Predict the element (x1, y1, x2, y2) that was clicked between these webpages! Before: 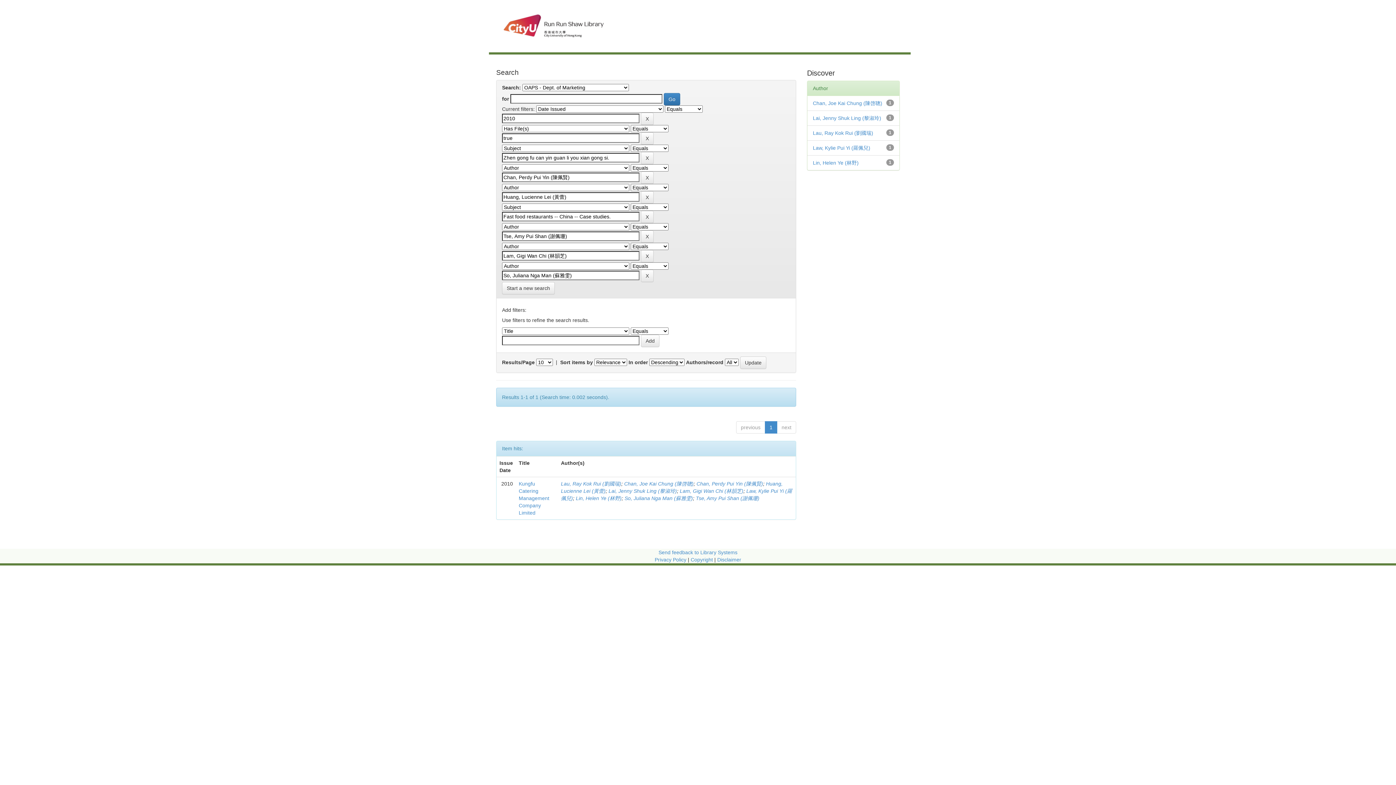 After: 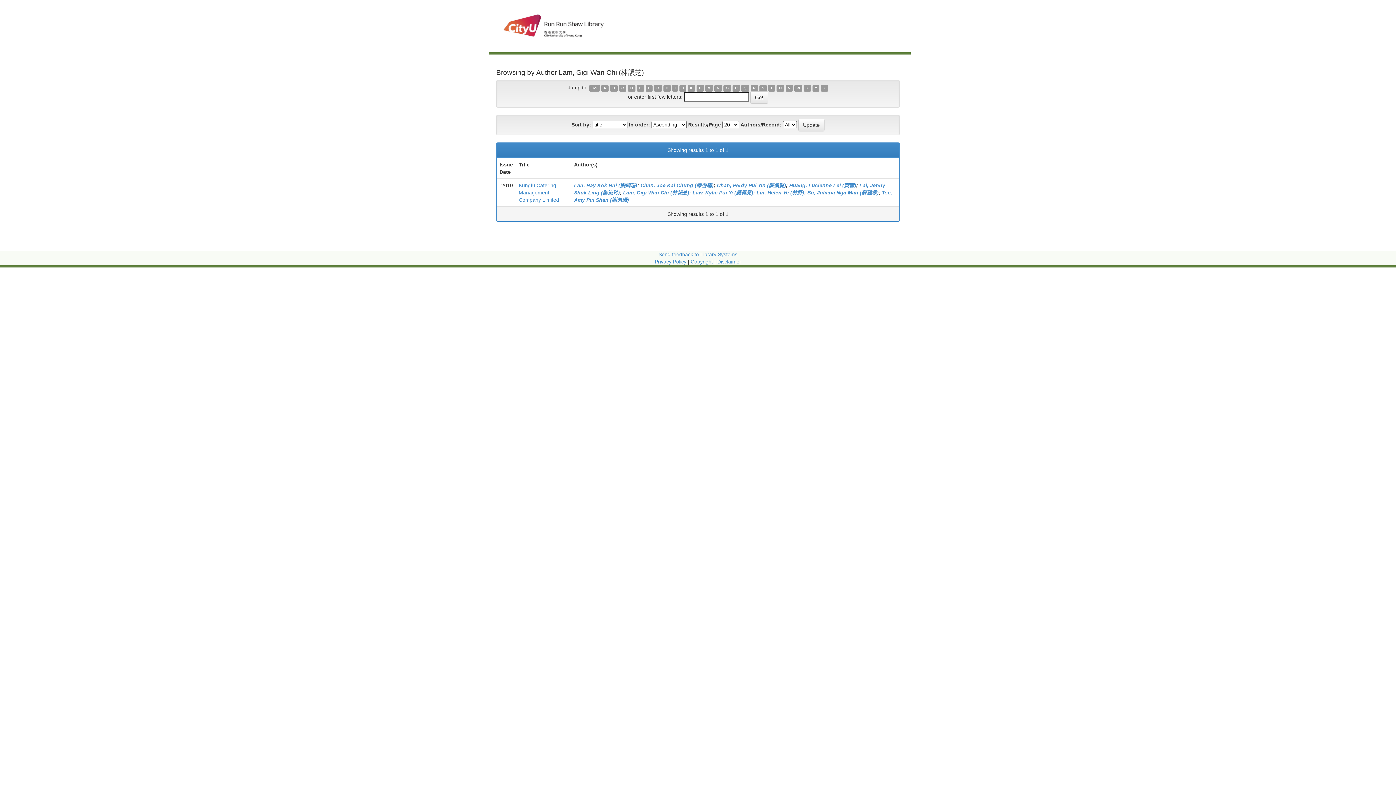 Action: bbox: (680, 488, 743, 494) label: Lam, Gigi Wan Chi (林韻芝)